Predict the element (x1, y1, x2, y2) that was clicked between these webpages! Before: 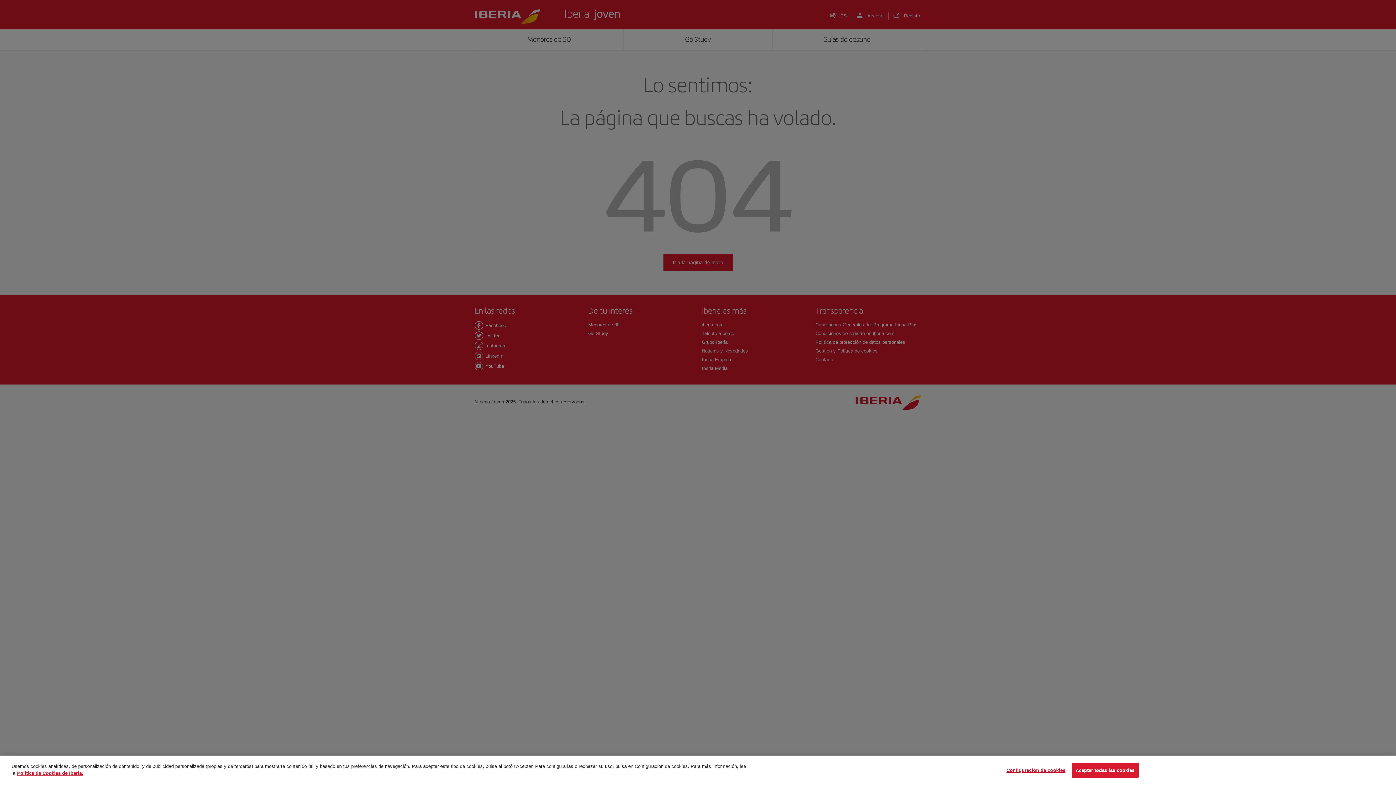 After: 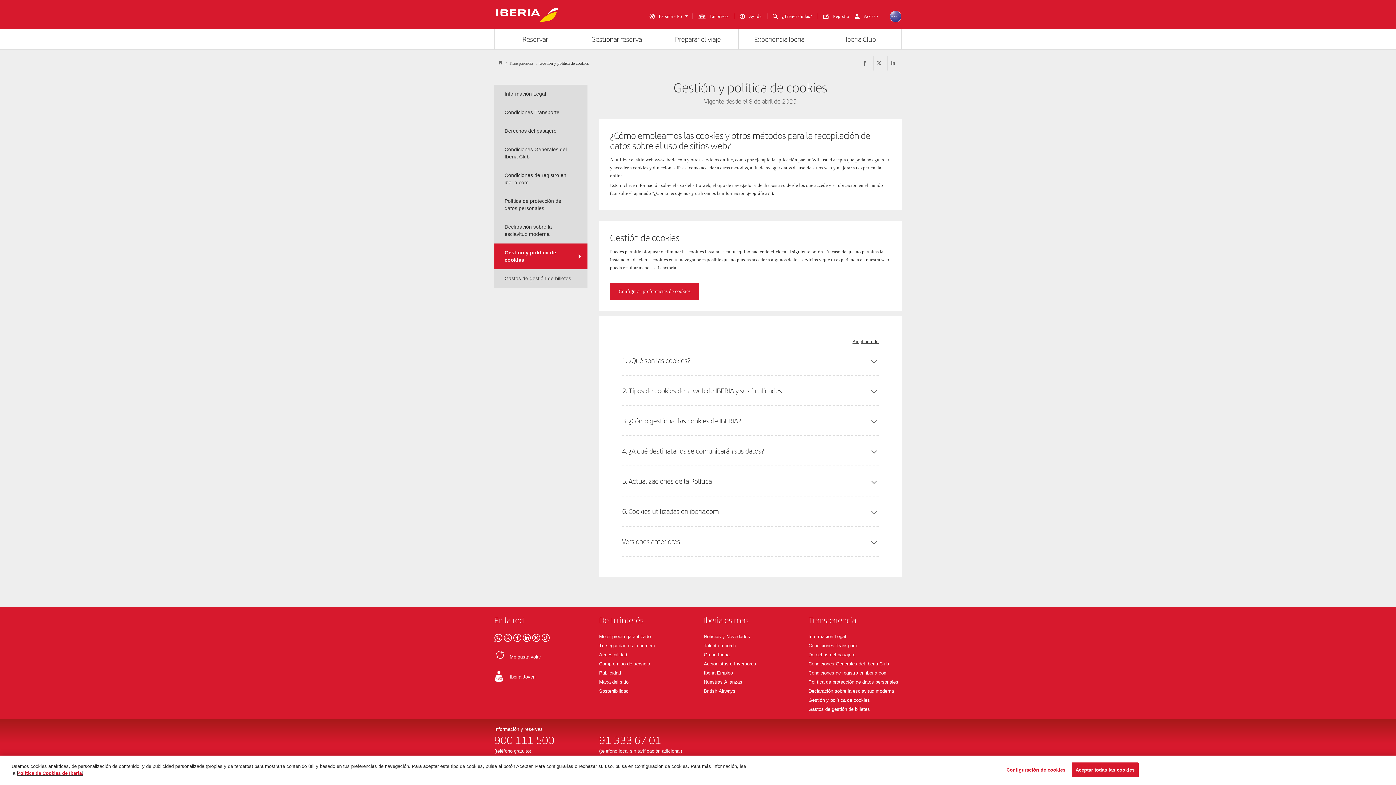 Action: label: Más información sobre su privacidad, se abre en una nueva pestaña bbox: (17, 770, 83, 776)